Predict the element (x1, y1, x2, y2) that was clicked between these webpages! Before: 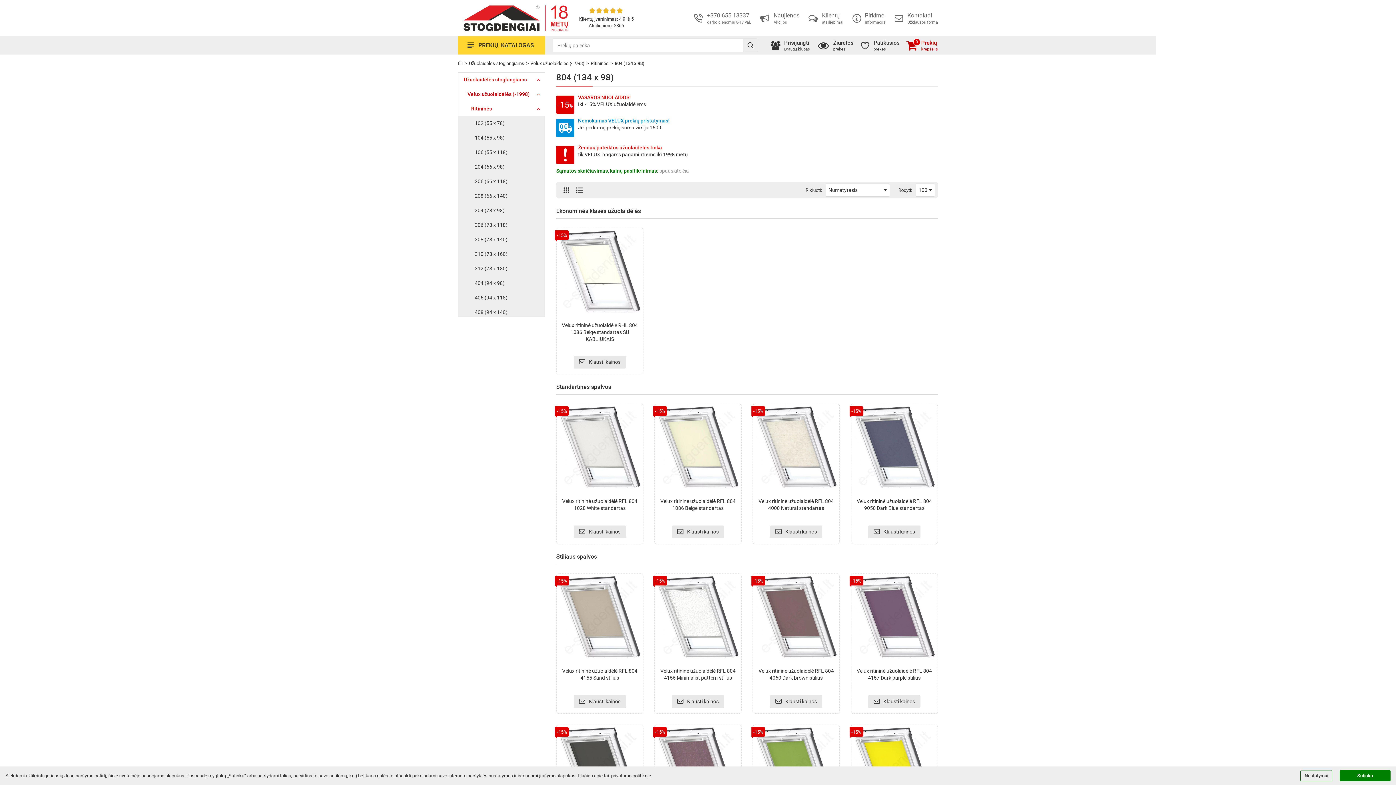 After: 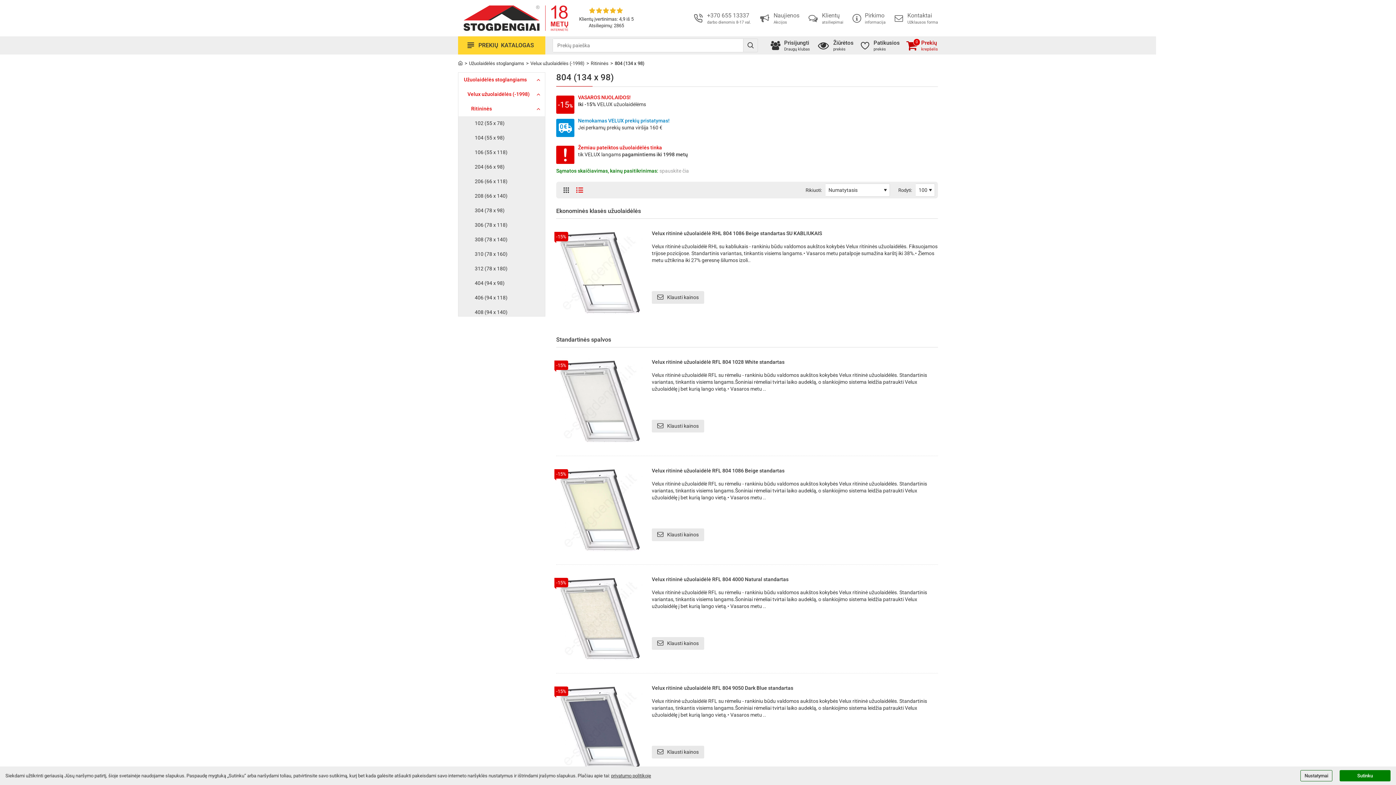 Action: label: Sąrašas bbox: (576, 186, 583, 193)